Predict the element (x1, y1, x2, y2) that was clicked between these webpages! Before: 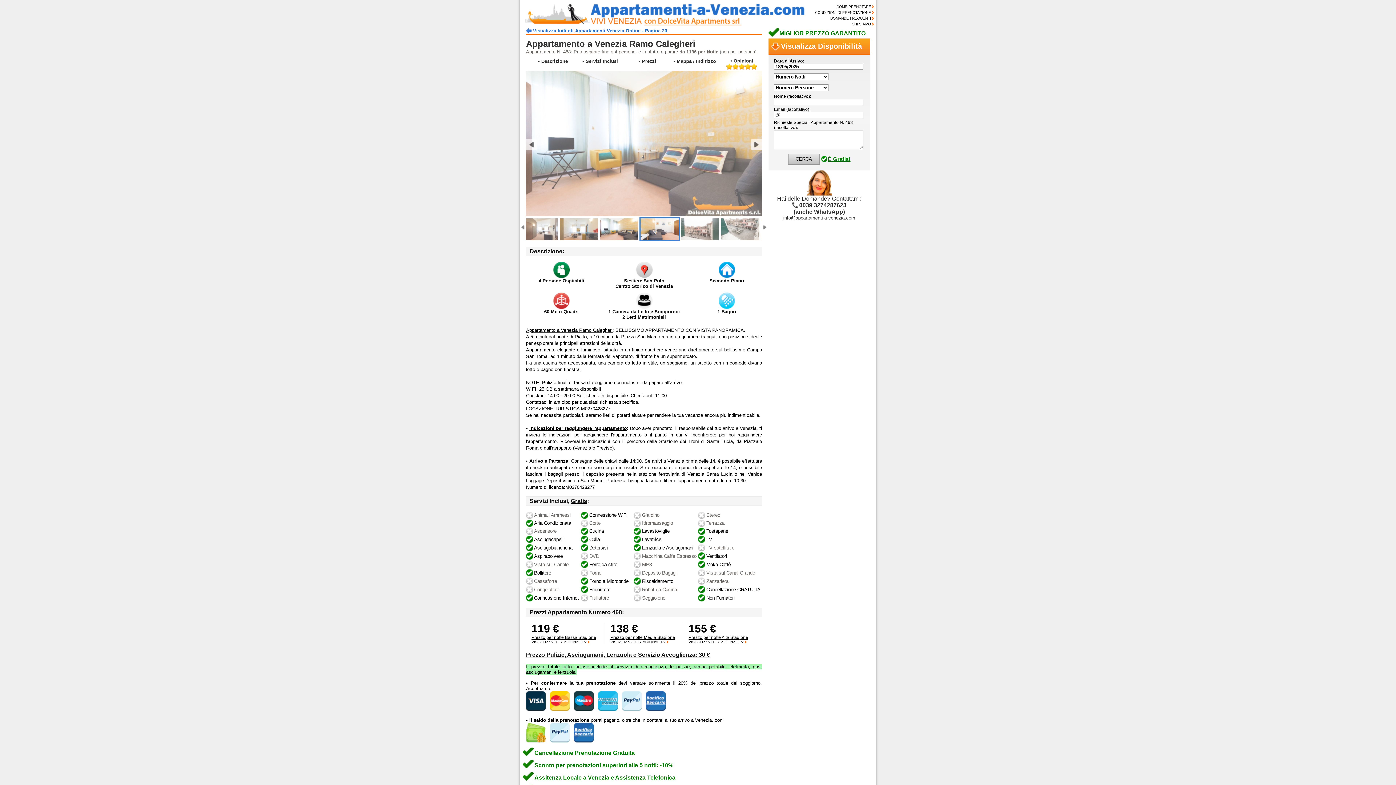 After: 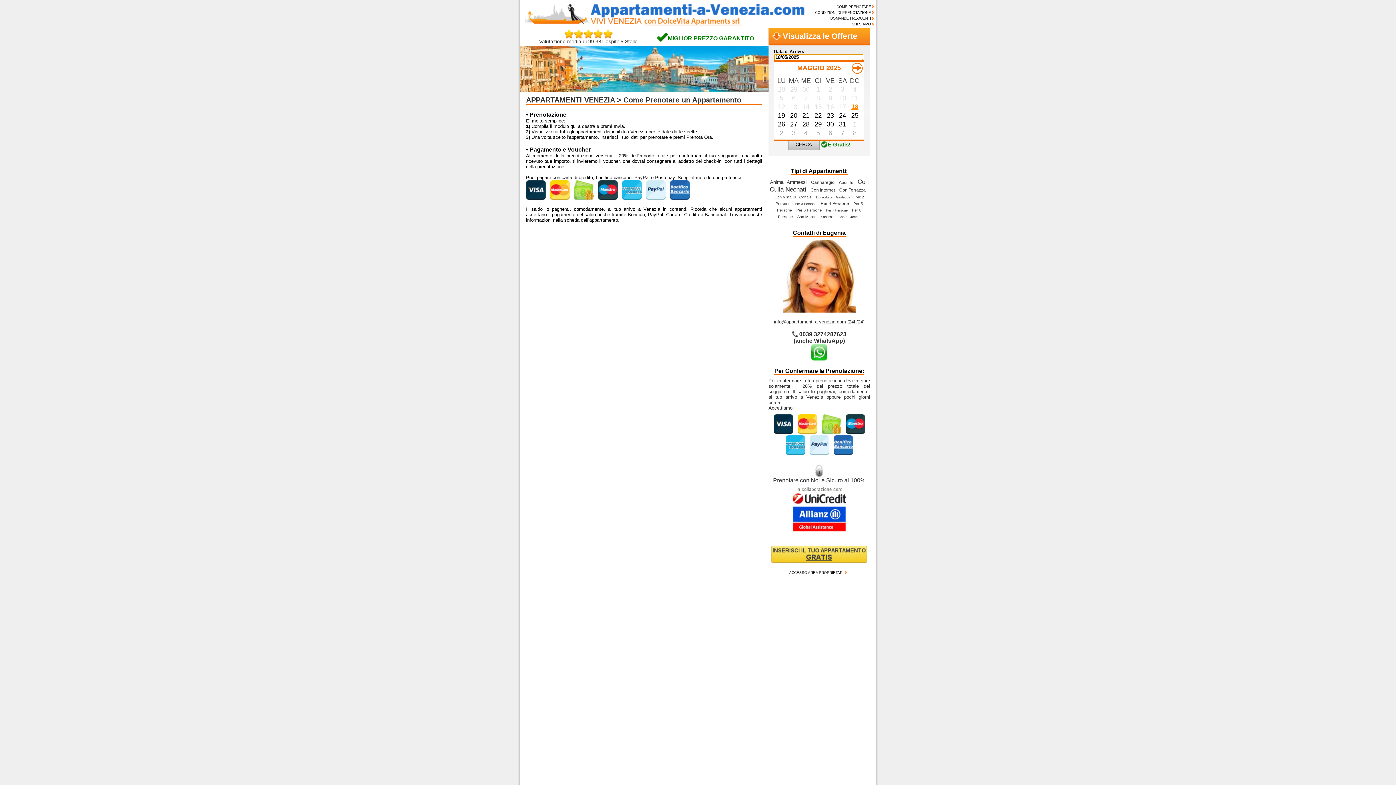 Action: bbox: (836, 4, 874, 8) label: COME PRENOTARE